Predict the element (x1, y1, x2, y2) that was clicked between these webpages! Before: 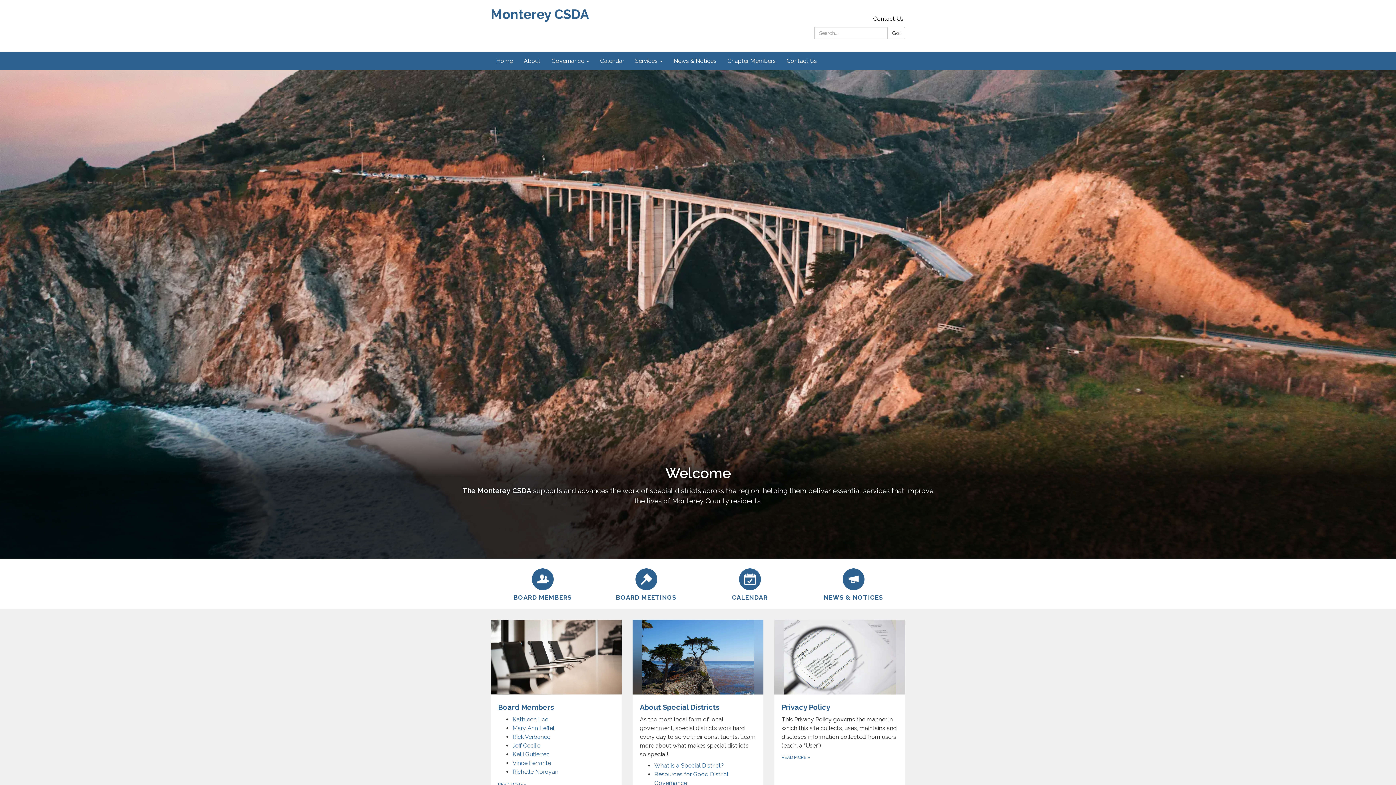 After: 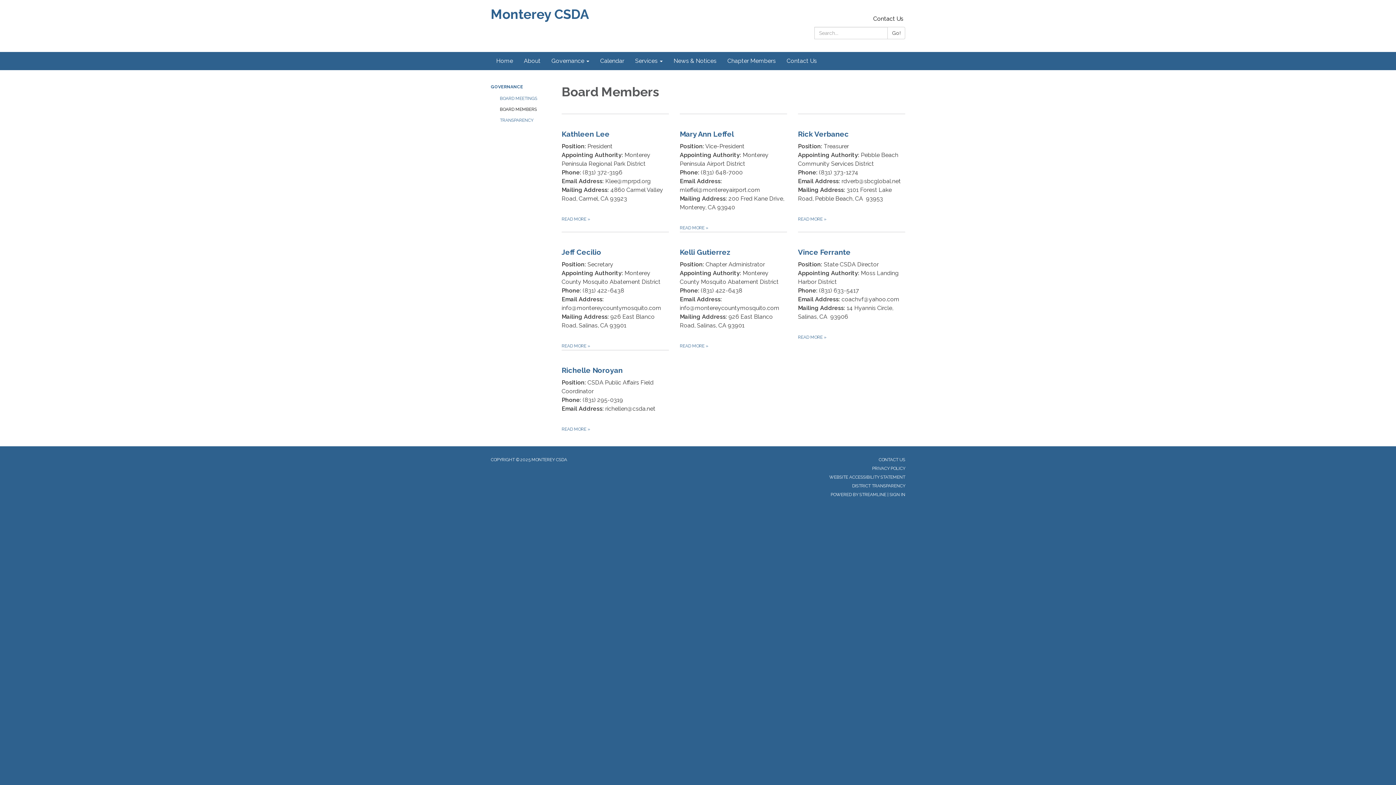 Action: bbox: (498, 620, 614, 712) label: Board Members